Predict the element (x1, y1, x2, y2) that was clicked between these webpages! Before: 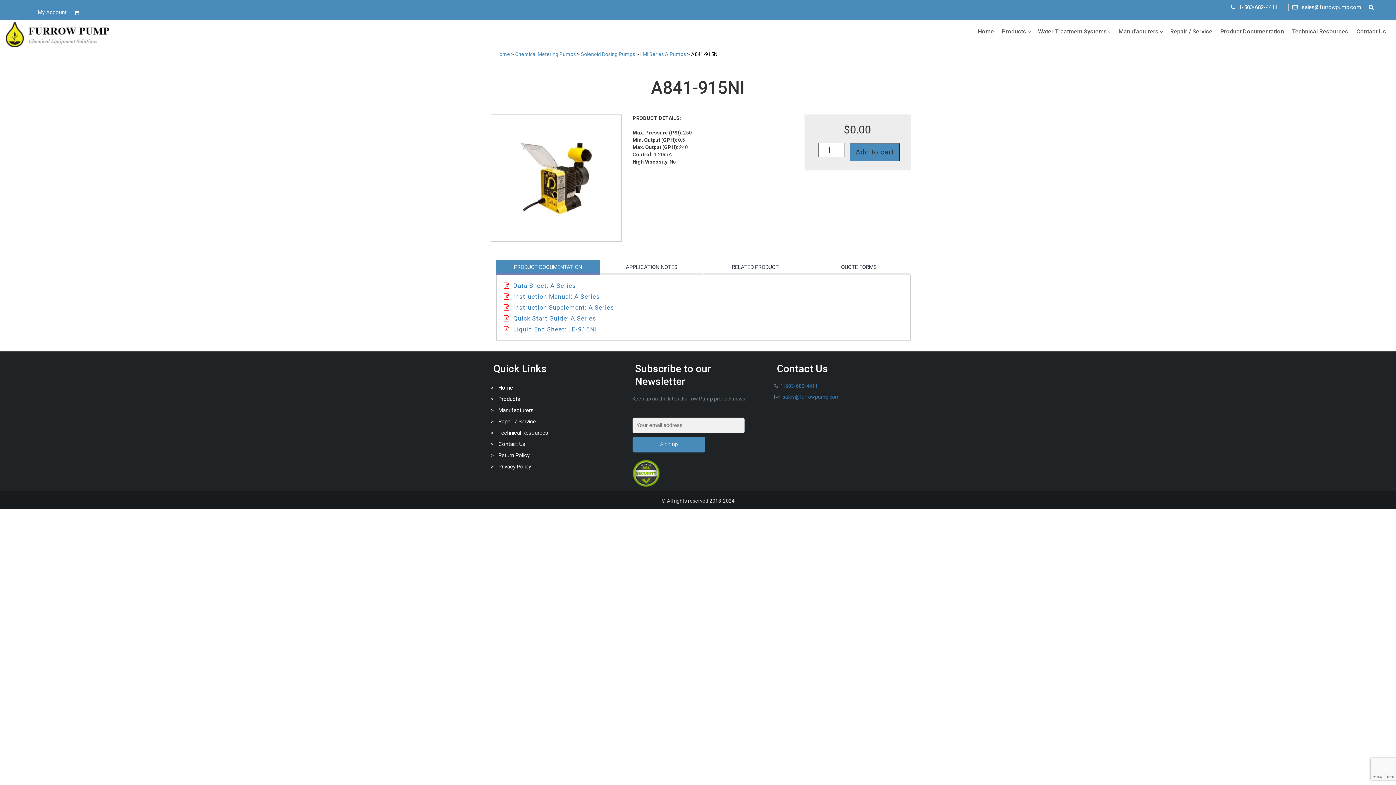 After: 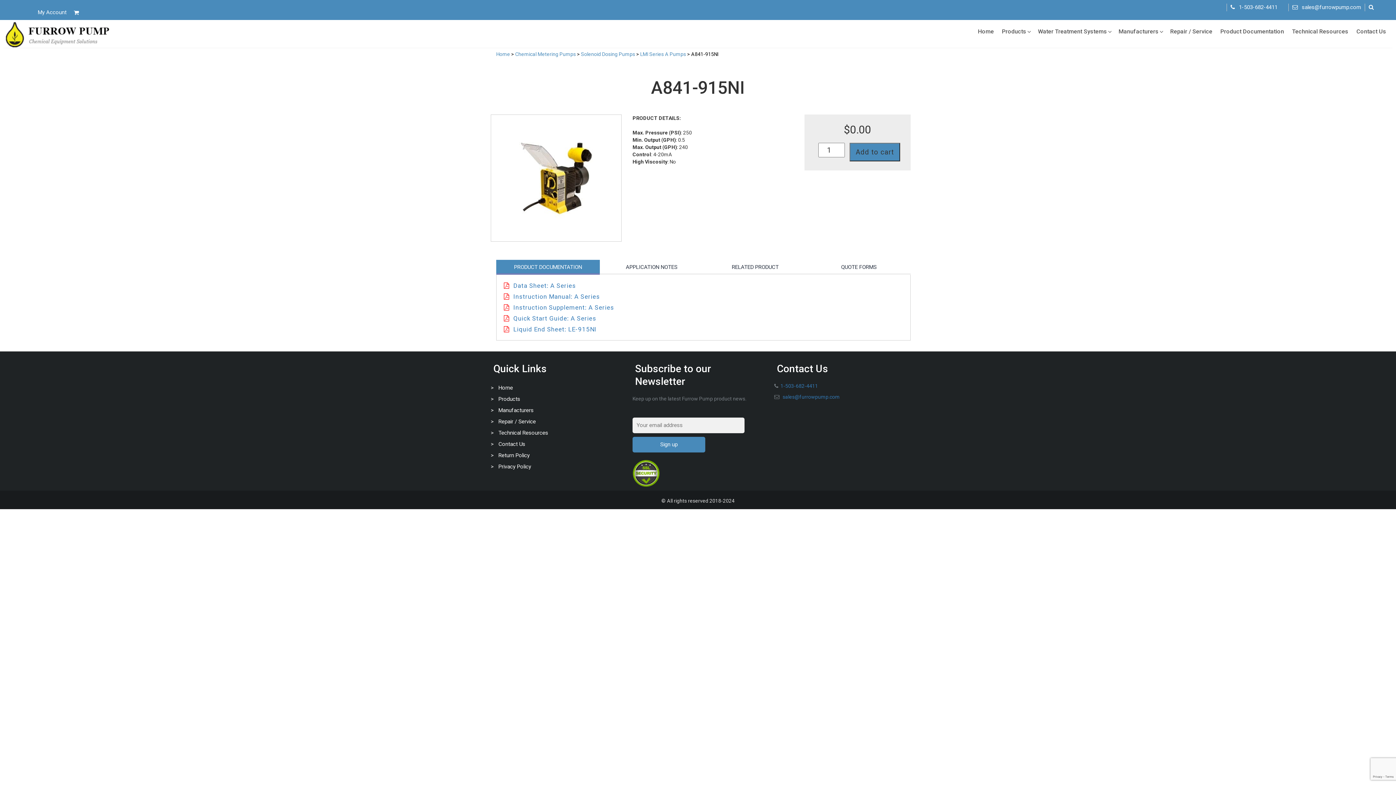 Action: label: 1-503-682-4411 bbox: (1226, 3, 1281, 11)